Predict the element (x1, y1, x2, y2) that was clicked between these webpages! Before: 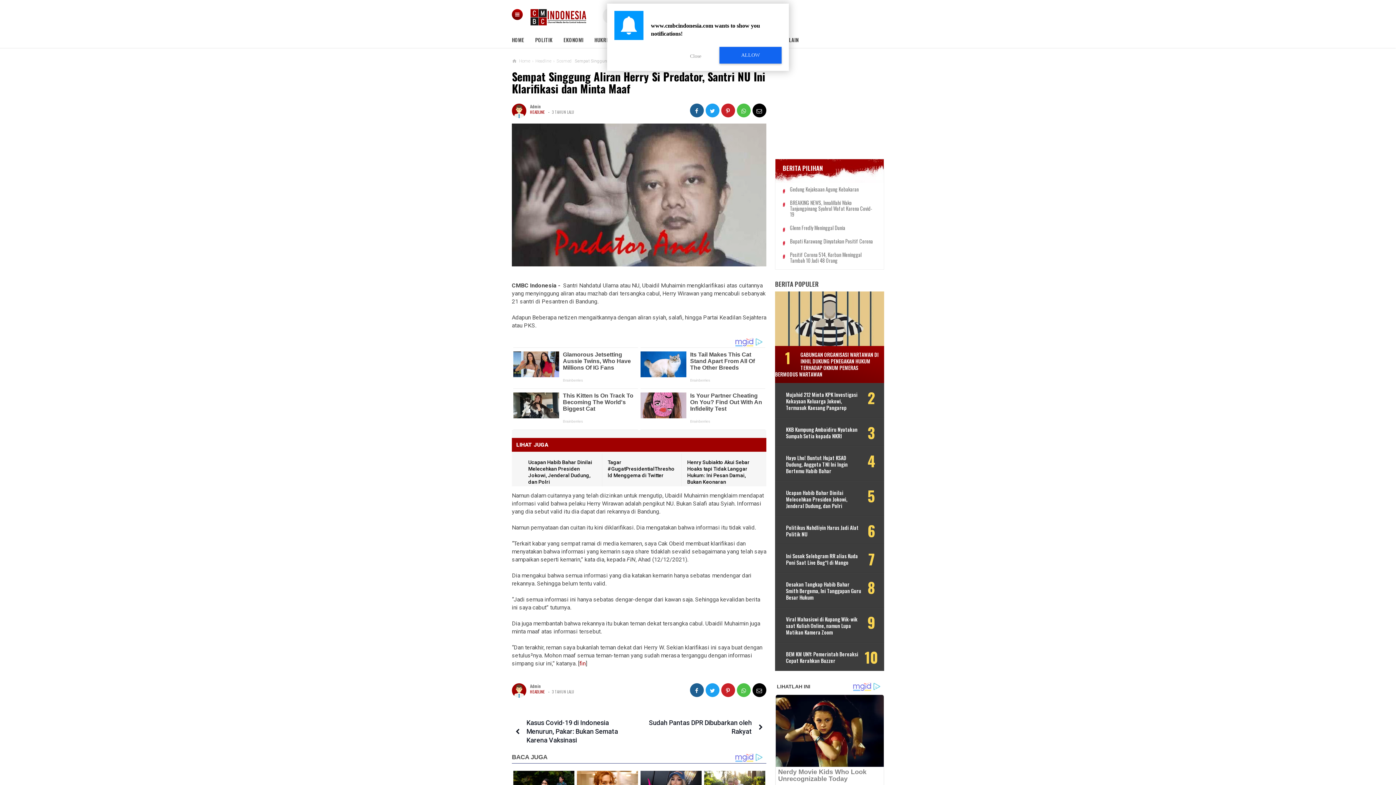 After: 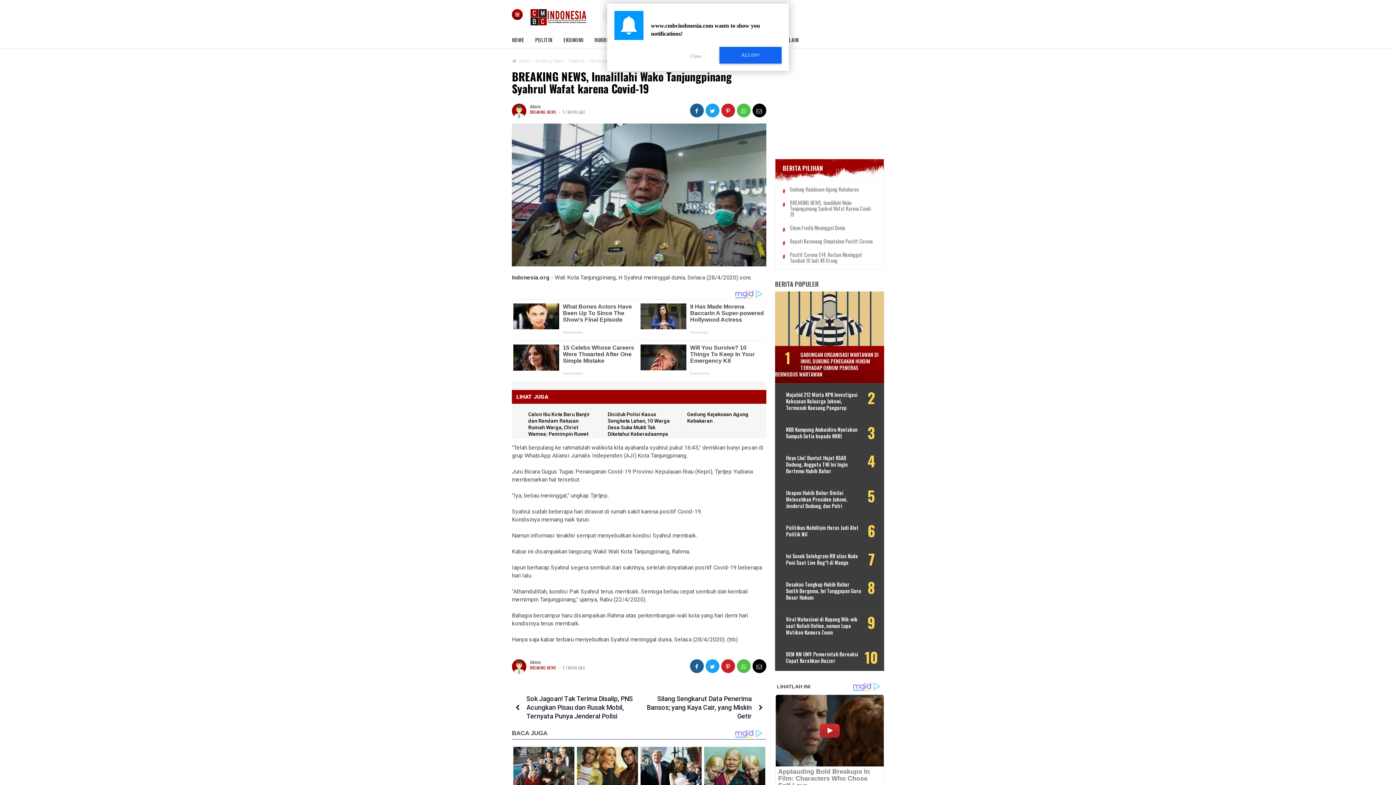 Action: bbox: (790, 200, 876, 217) label: BREAKING NEWS, Innalillahi Wako Tanjungpinang Syahrul Wafat Karena Covid-19